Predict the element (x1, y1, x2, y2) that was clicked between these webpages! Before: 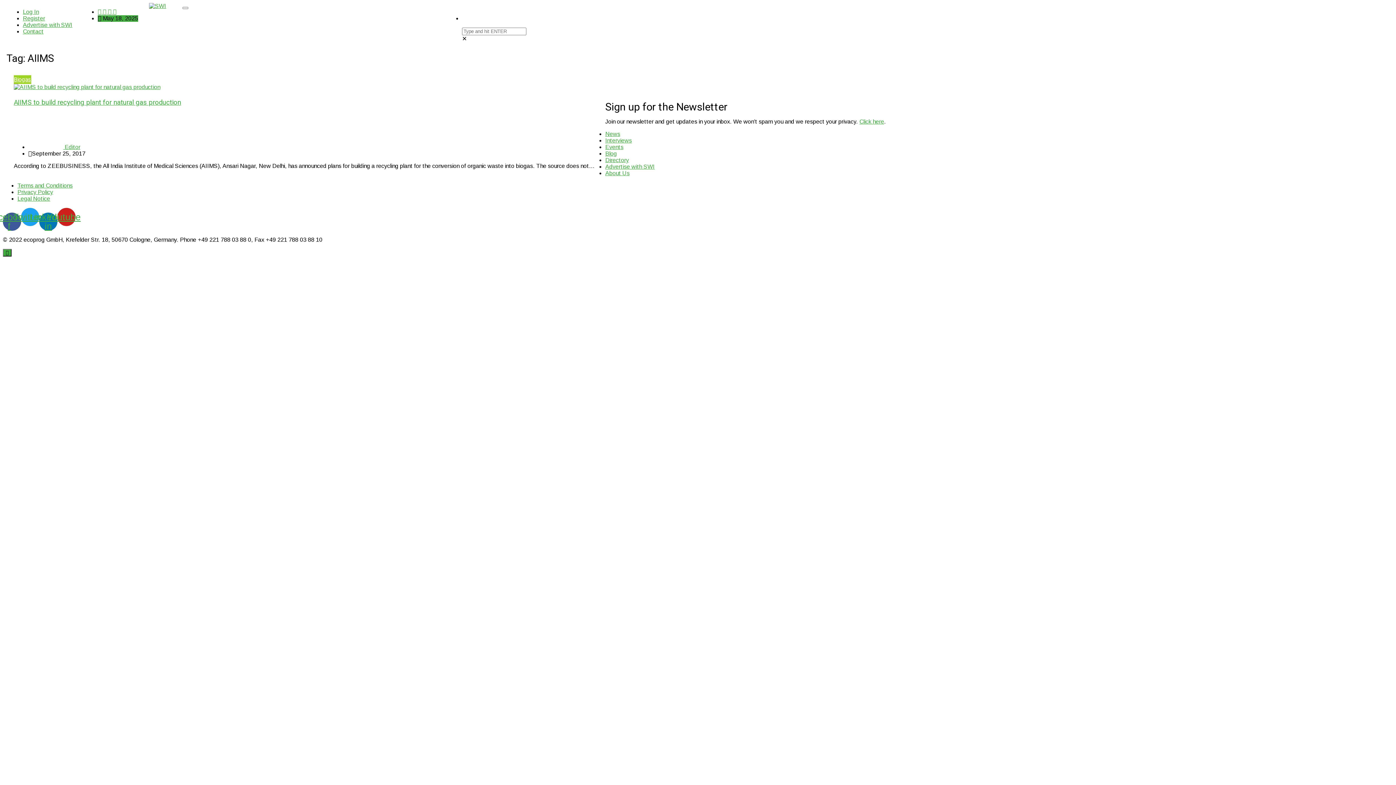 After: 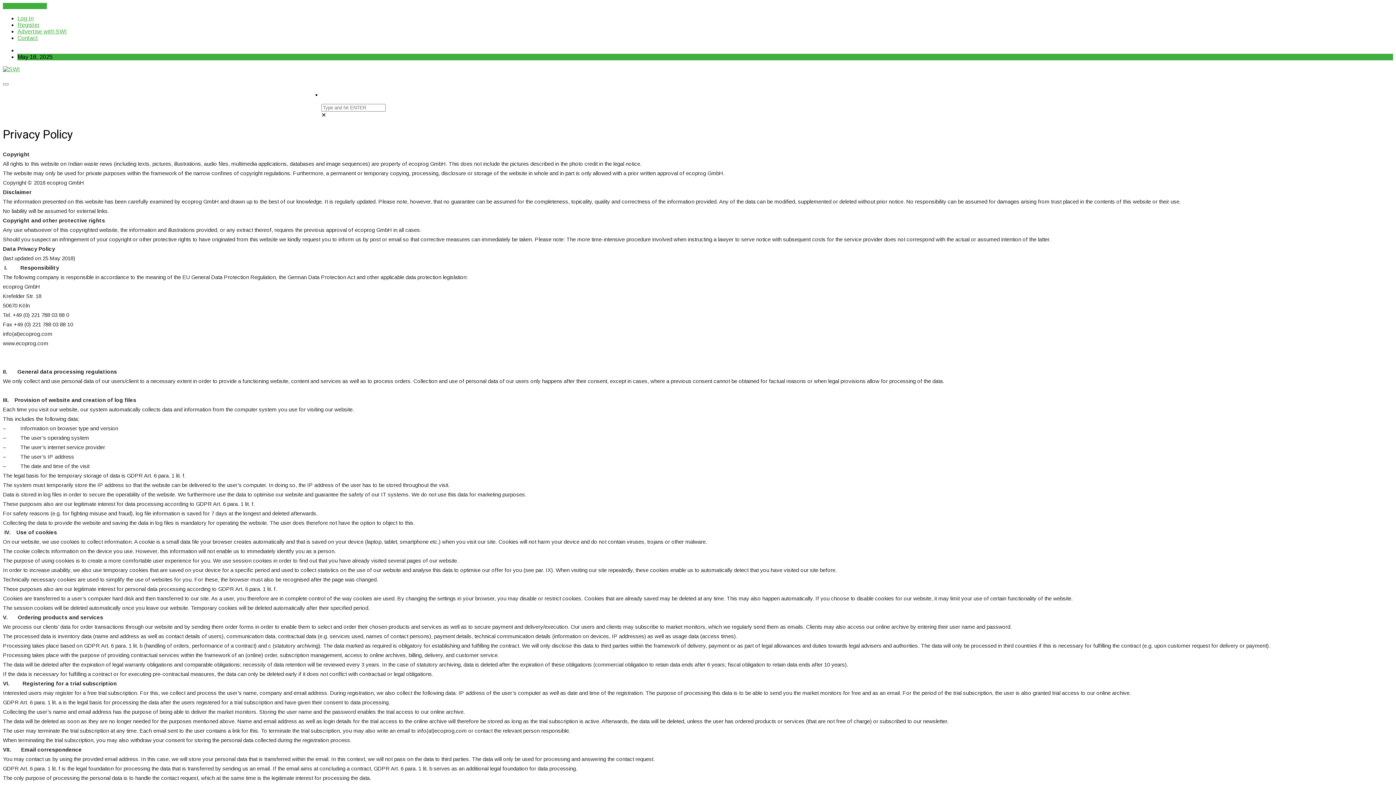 Action: bbox: (17, 189, 53, 195) label: Privacy Policy